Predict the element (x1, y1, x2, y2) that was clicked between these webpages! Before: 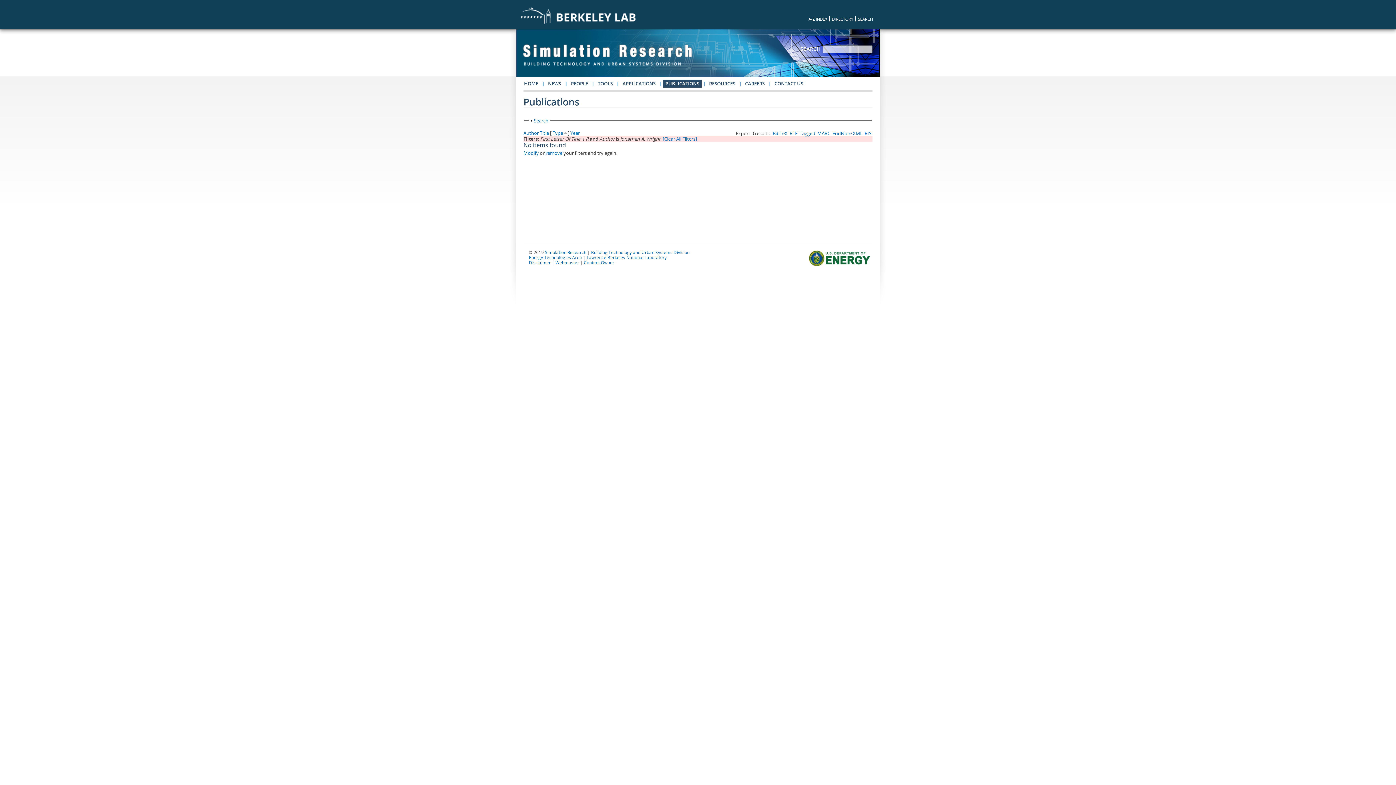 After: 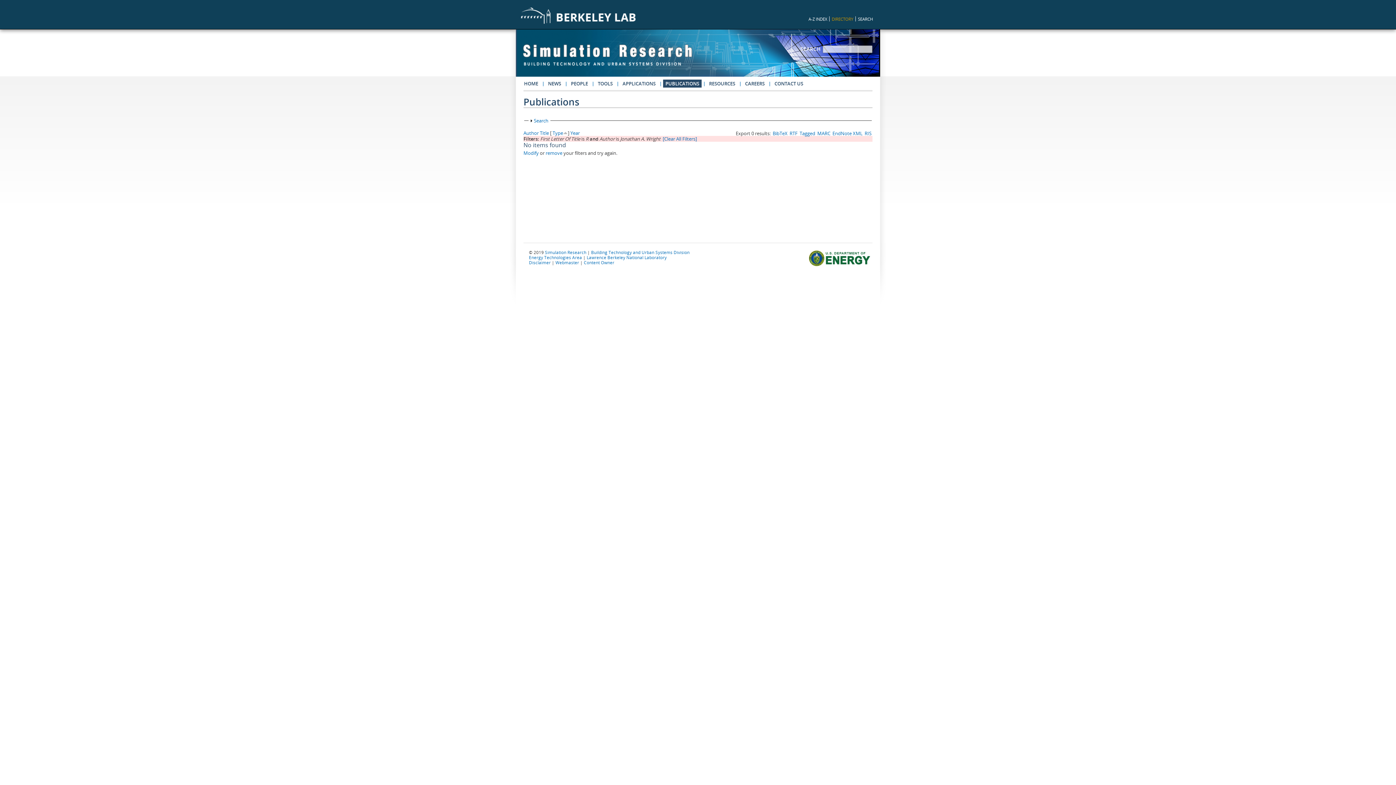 Action: label: DIRECTORY bbox: (832, 16, 853, 21)